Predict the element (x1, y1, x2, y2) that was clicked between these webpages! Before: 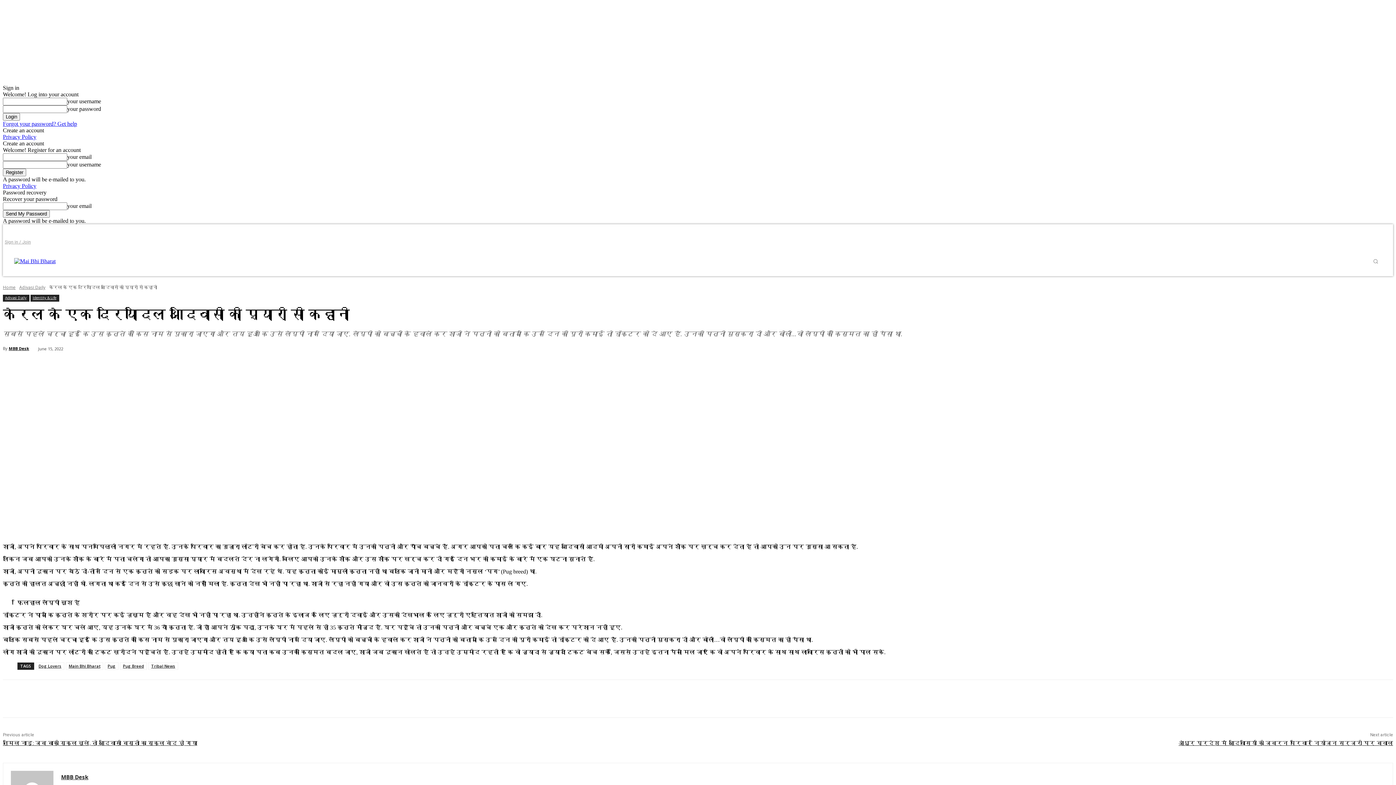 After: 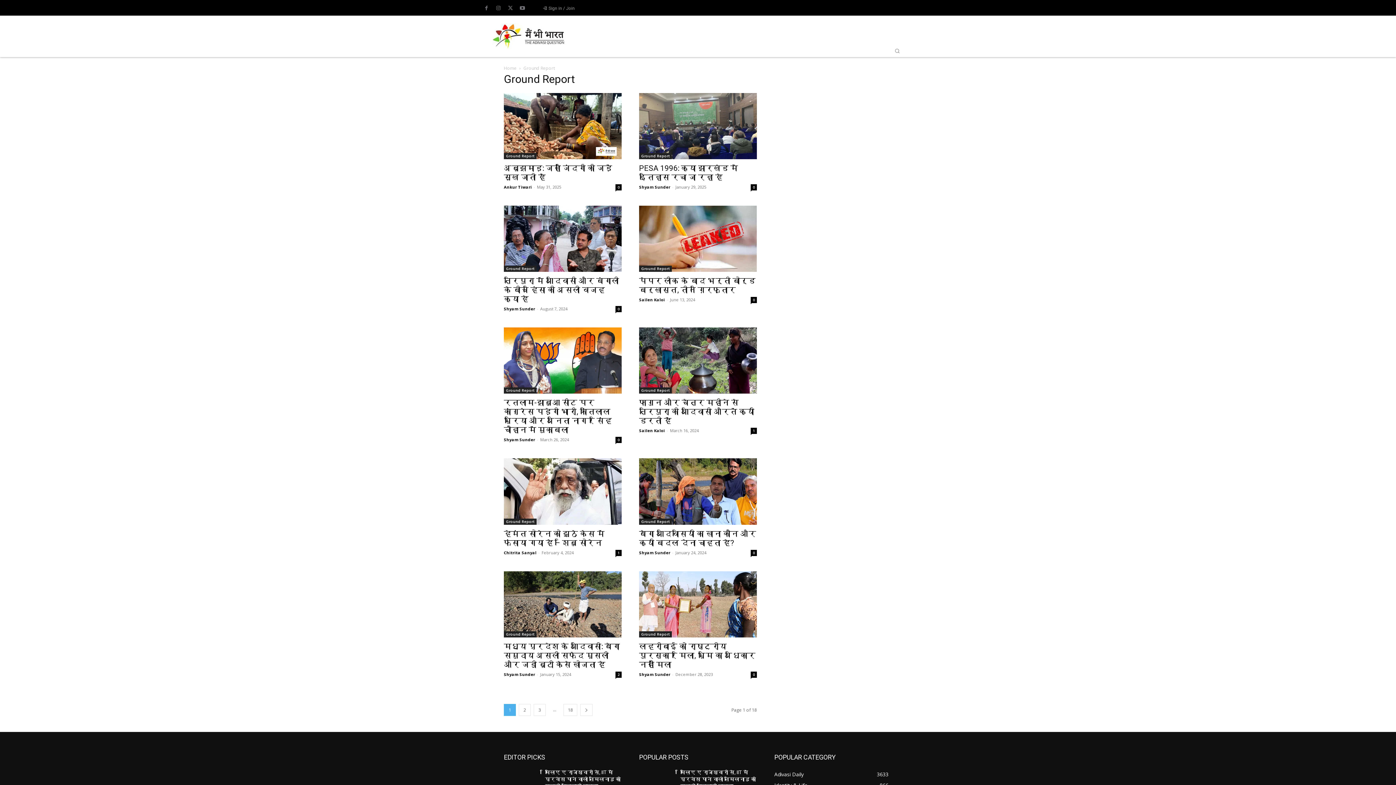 Action: label: GROUND REPORT bbox: (974, 246, 1009, 275)